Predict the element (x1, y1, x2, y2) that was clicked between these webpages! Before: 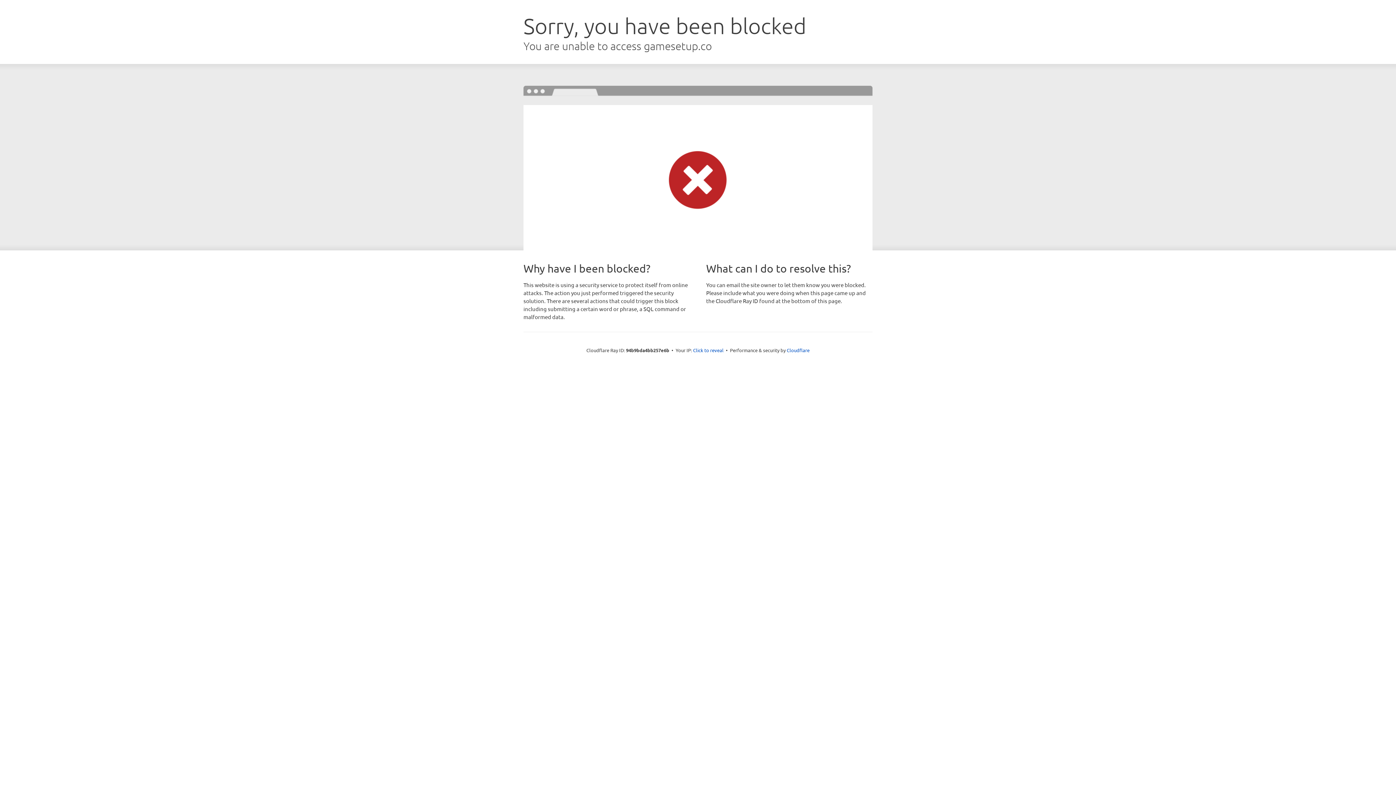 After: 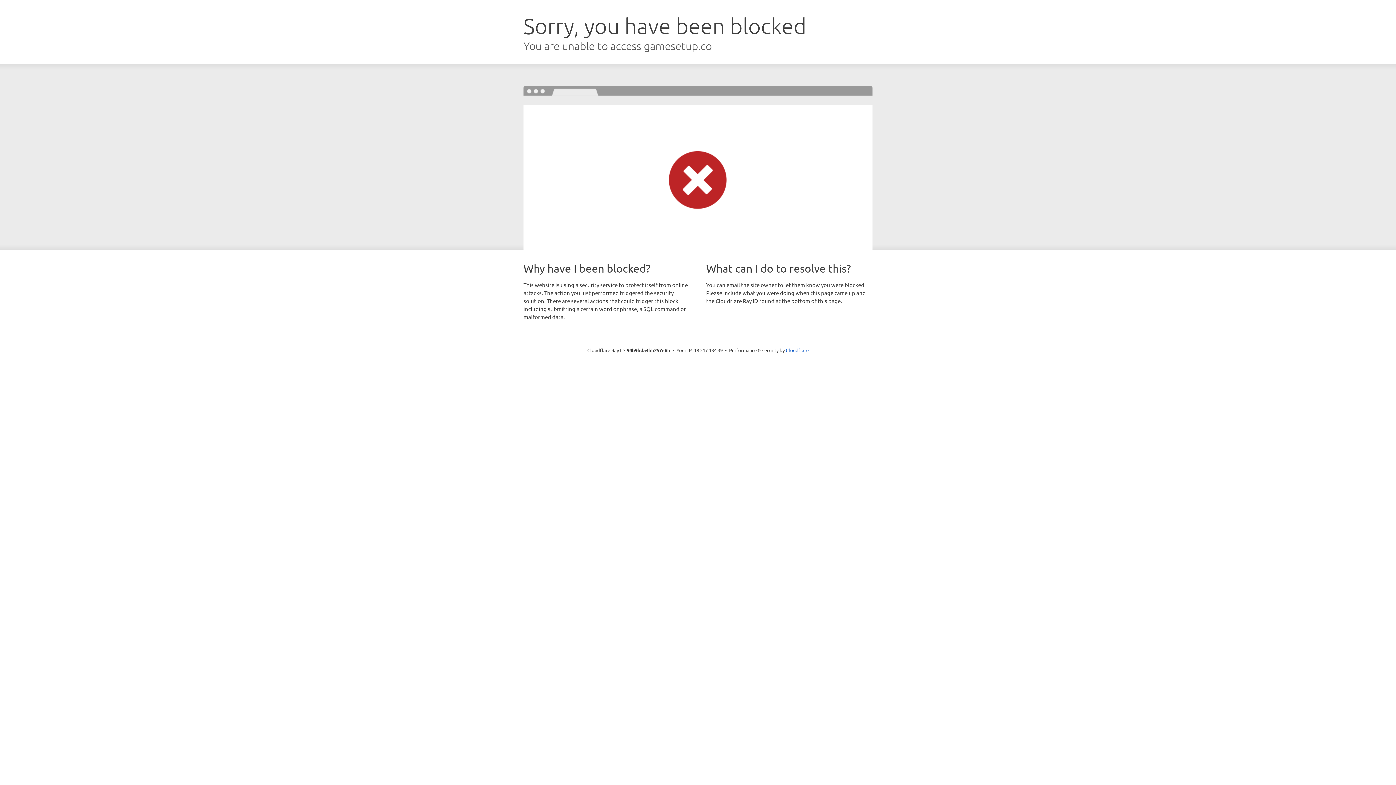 Action: bbox: (693, 346, 723, 353) label: Click to reveal